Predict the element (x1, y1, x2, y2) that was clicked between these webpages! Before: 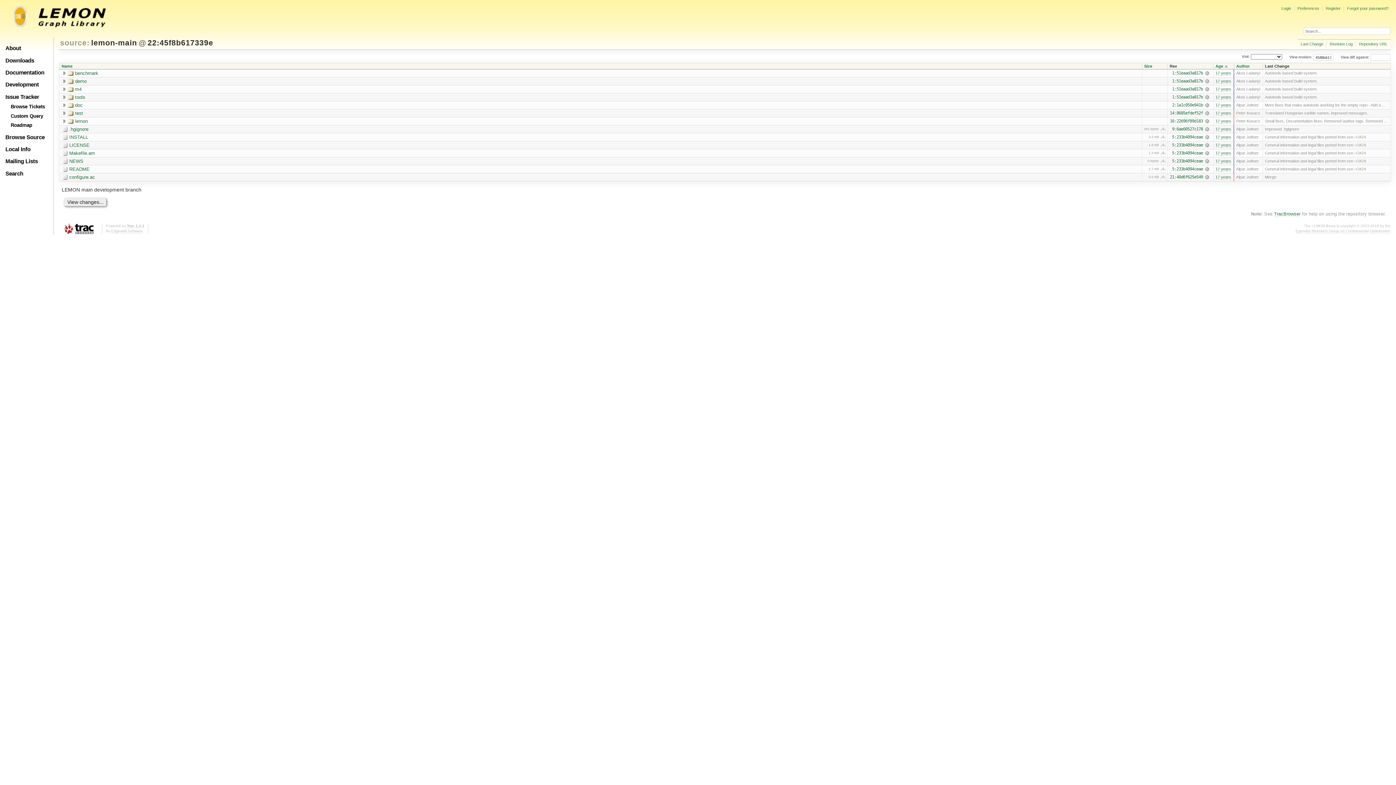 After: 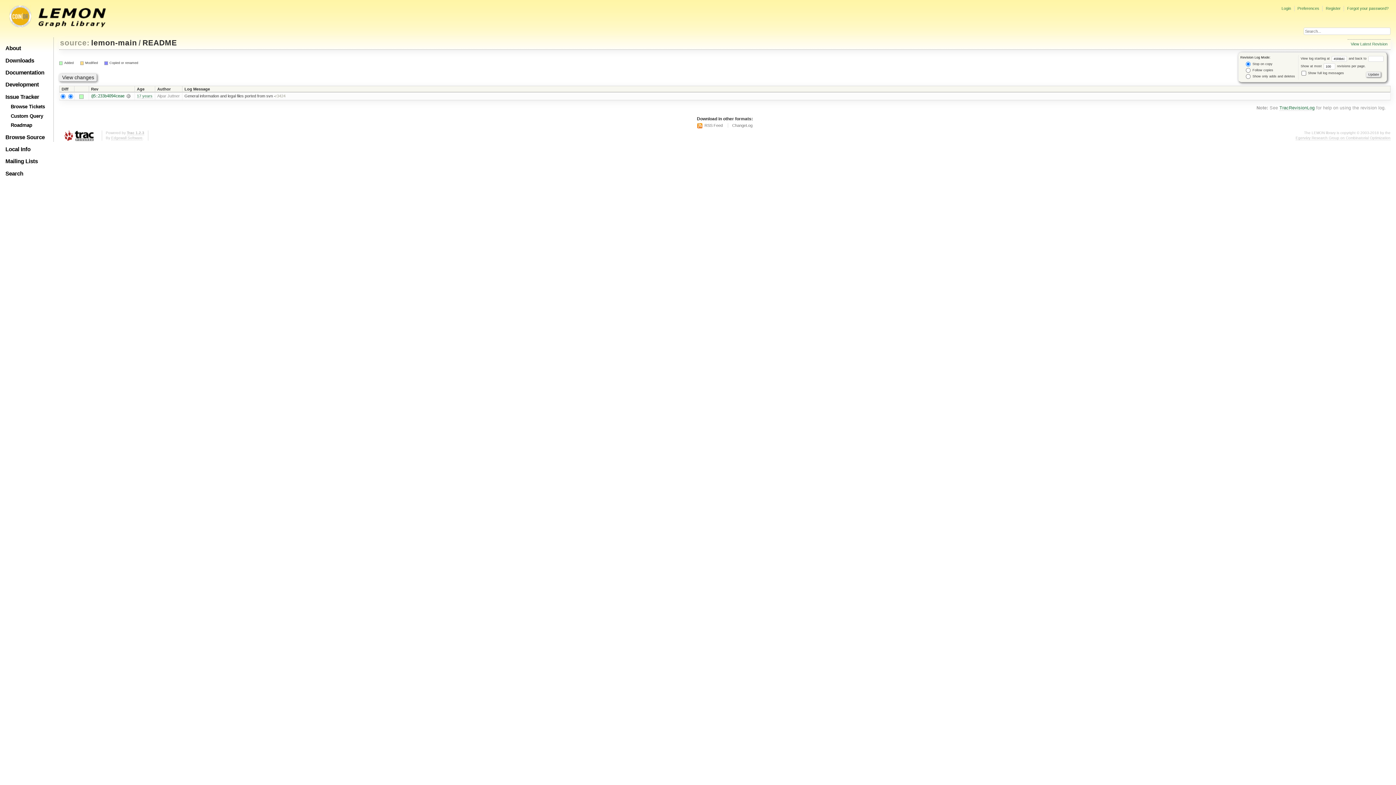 Action: bbox: (1172, 166, 1203, 171) label: 5:233b4094ceae